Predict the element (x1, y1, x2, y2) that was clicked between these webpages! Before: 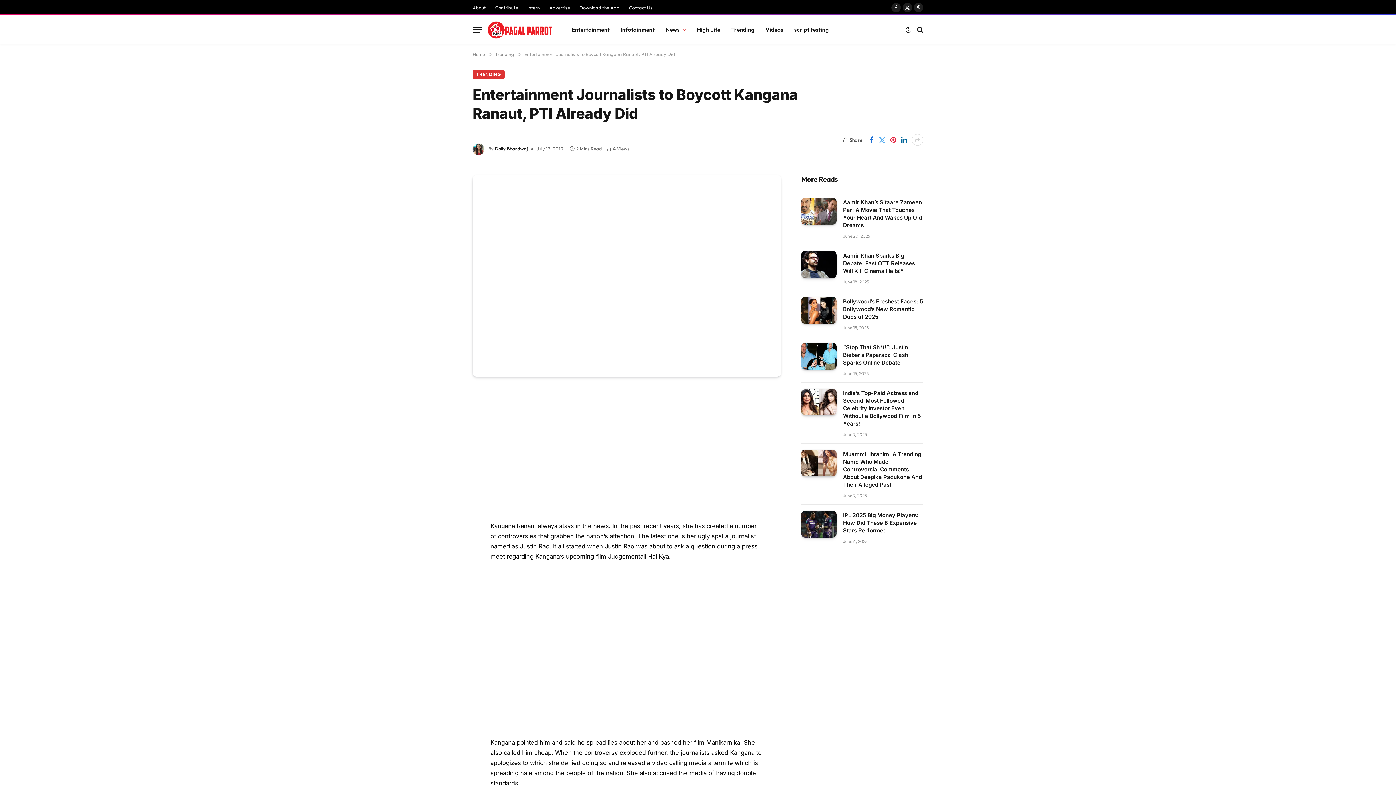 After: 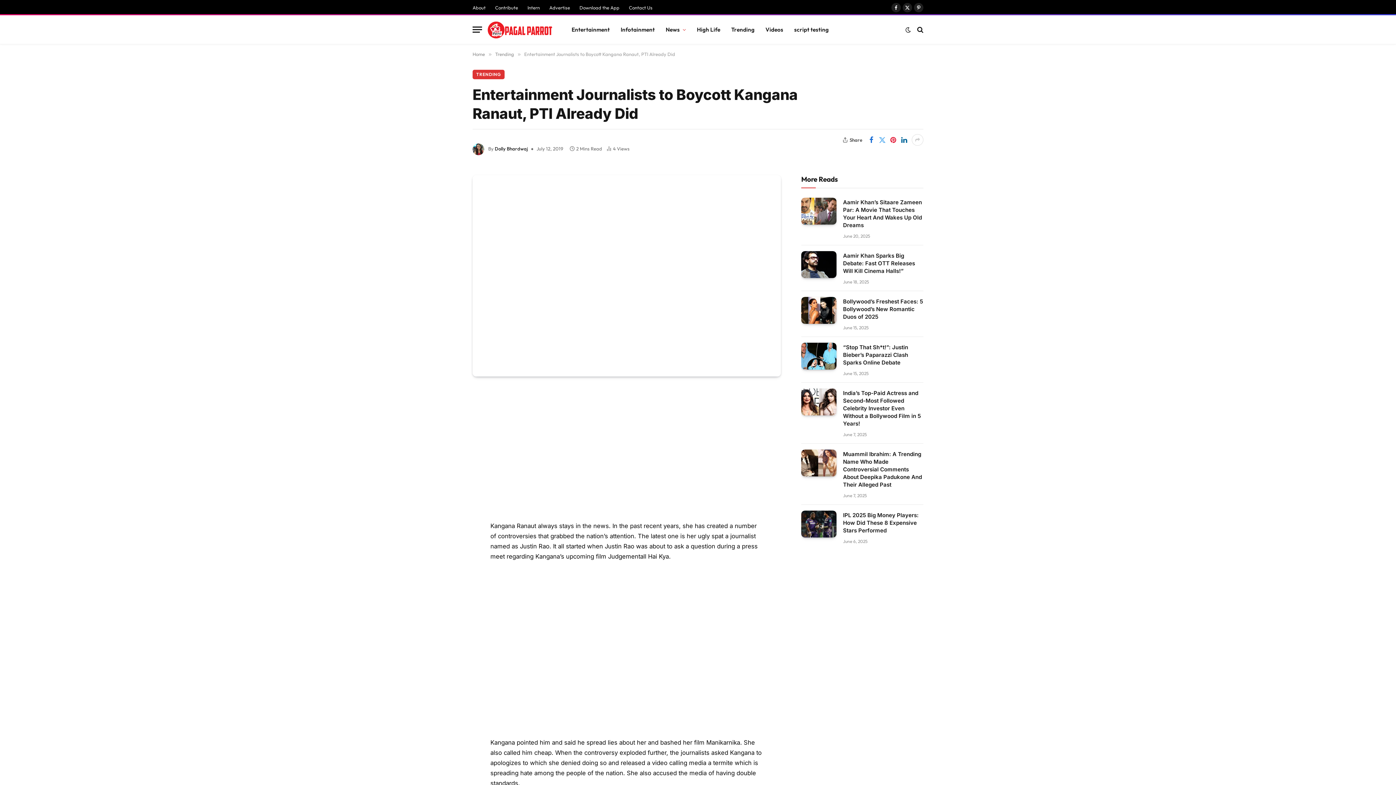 Action: bbox: (440, 442, 454, 456)